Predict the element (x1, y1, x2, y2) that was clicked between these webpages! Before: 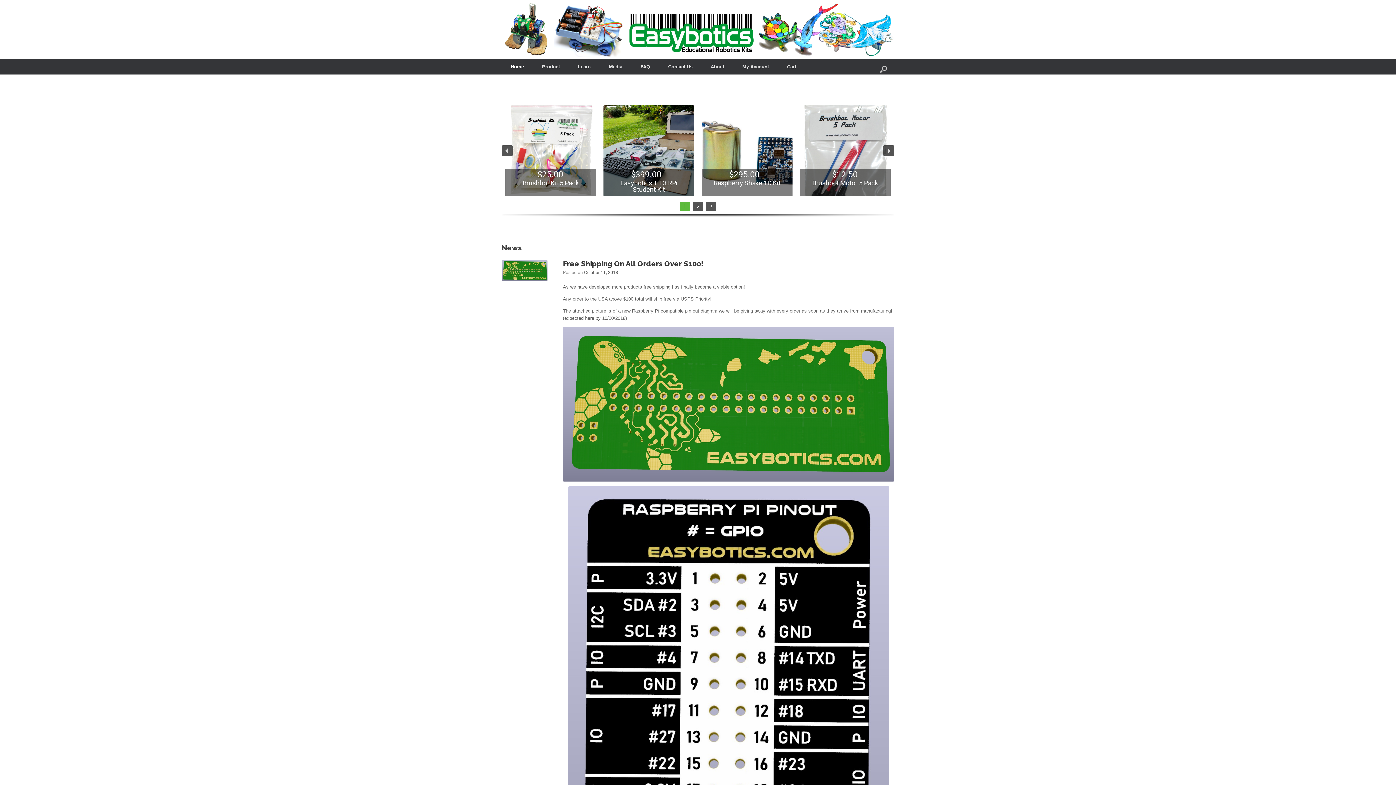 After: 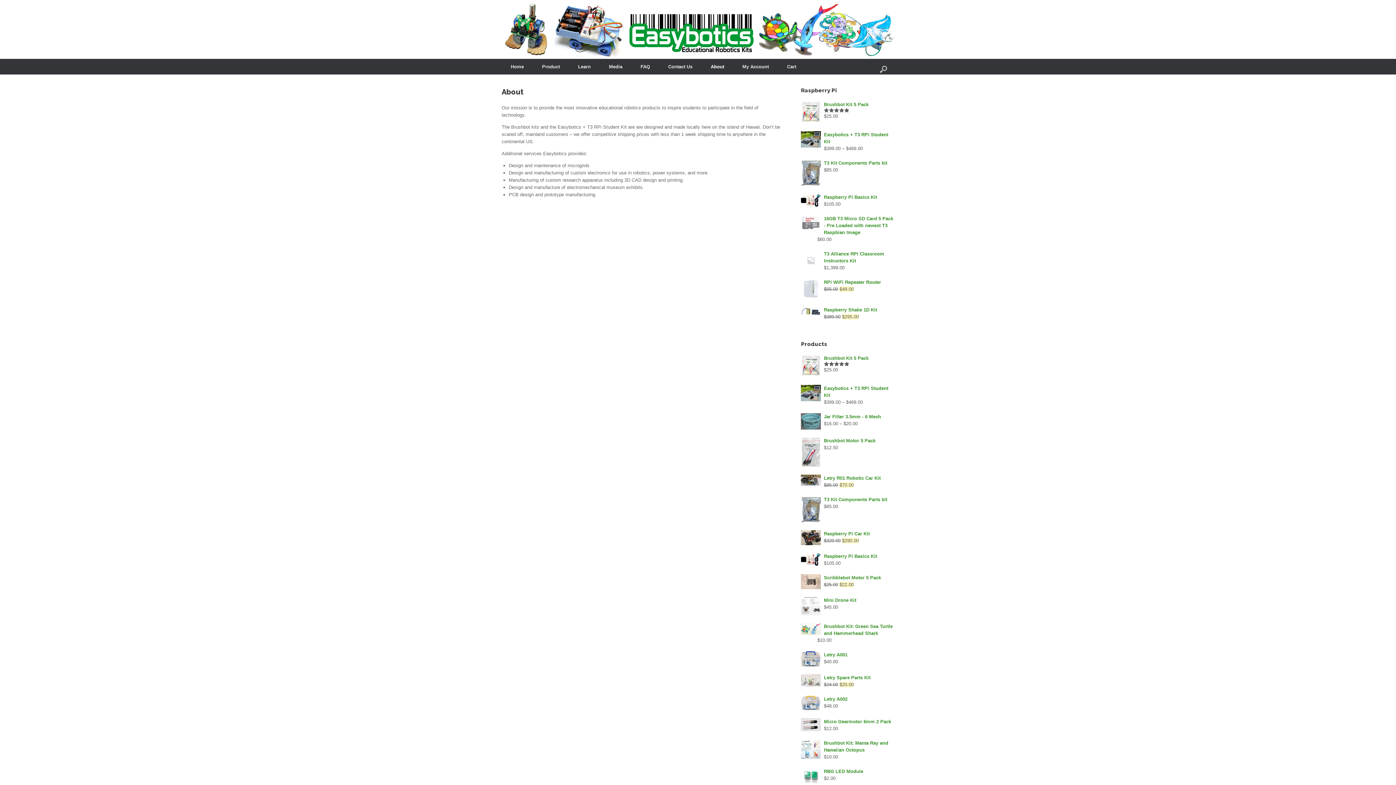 Action: label: About bbox: (701, 58, 733, 74)